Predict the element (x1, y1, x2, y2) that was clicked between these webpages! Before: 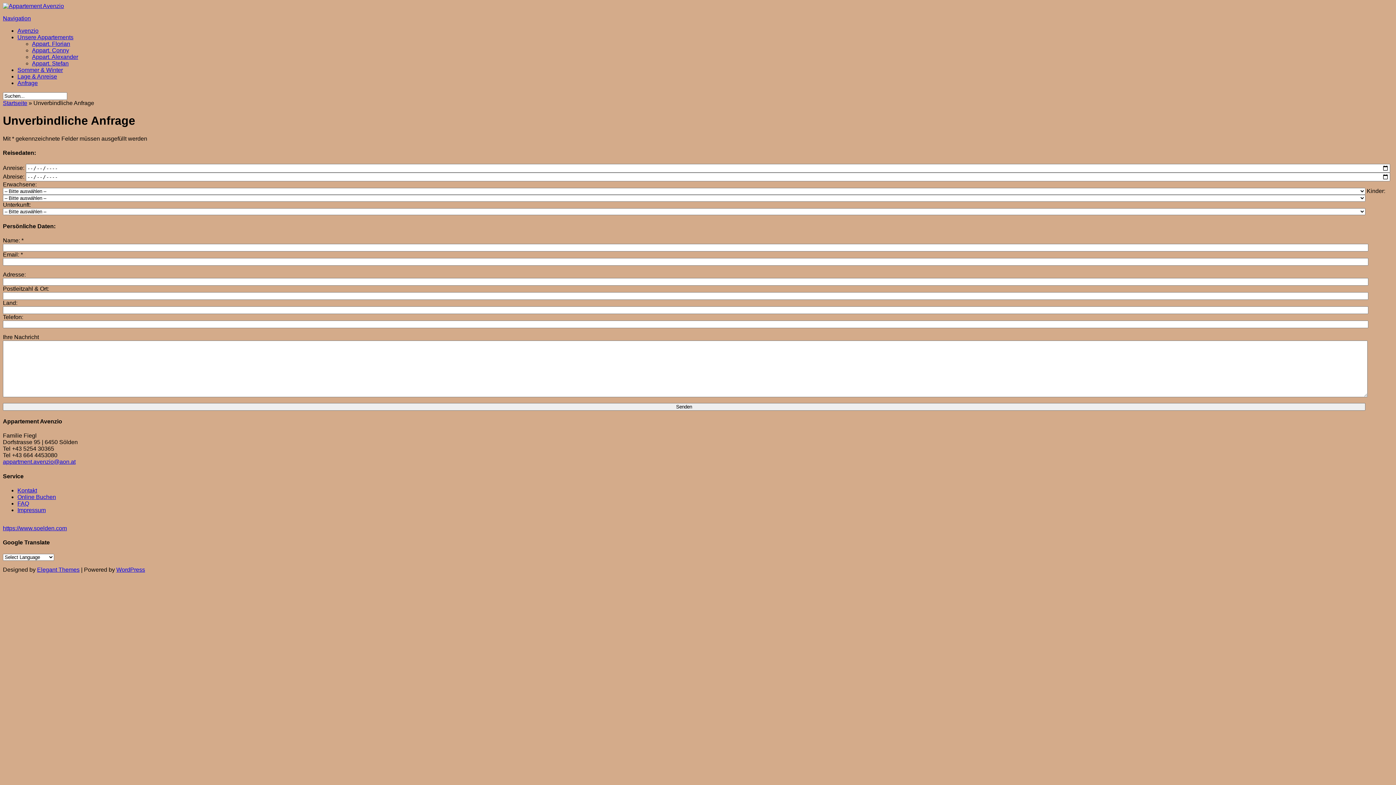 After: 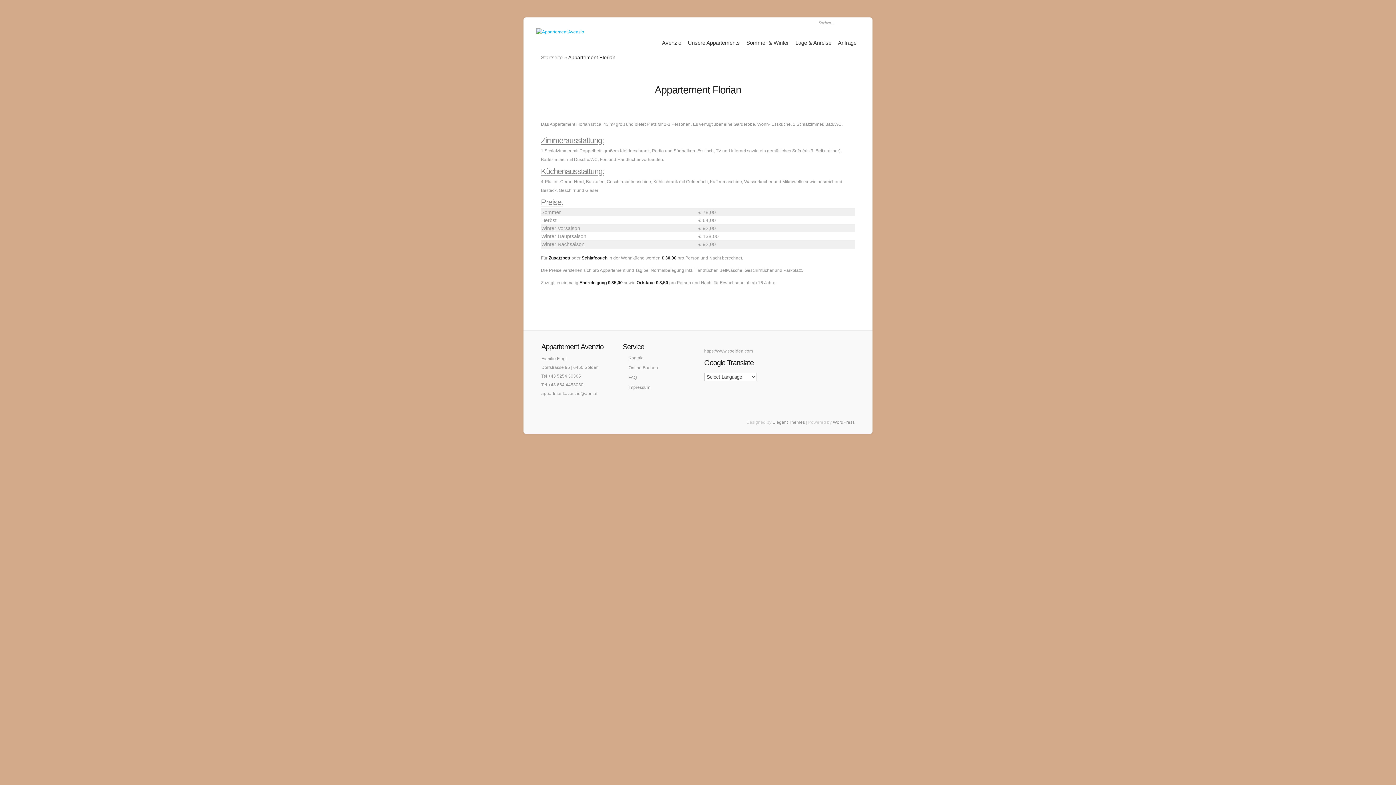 Action: label: Appart. Florian bbox: (32, 40, 70, 46)